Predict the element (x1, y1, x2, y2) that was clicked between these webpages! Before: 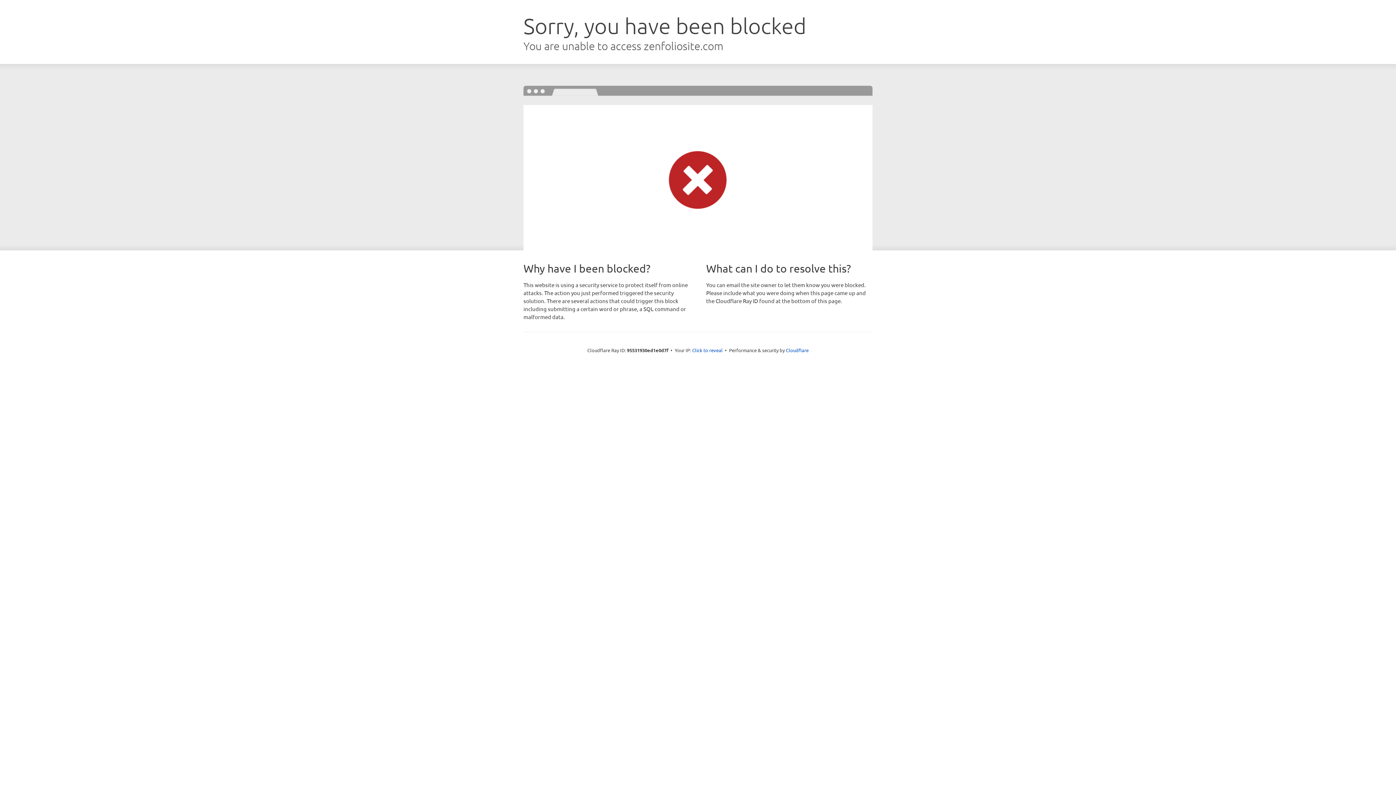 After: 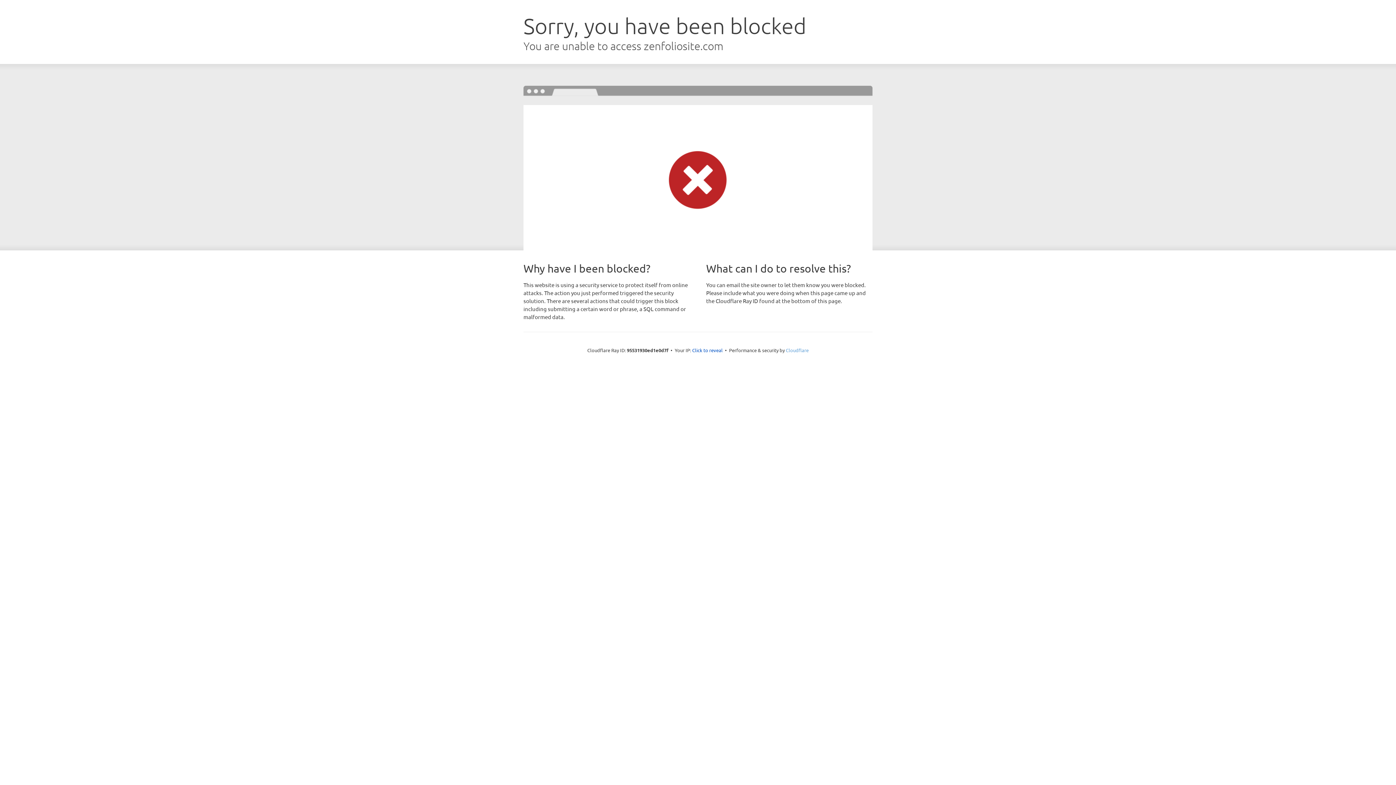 Action: bbox: (786, 347, 808, 353) label: Cloudflare